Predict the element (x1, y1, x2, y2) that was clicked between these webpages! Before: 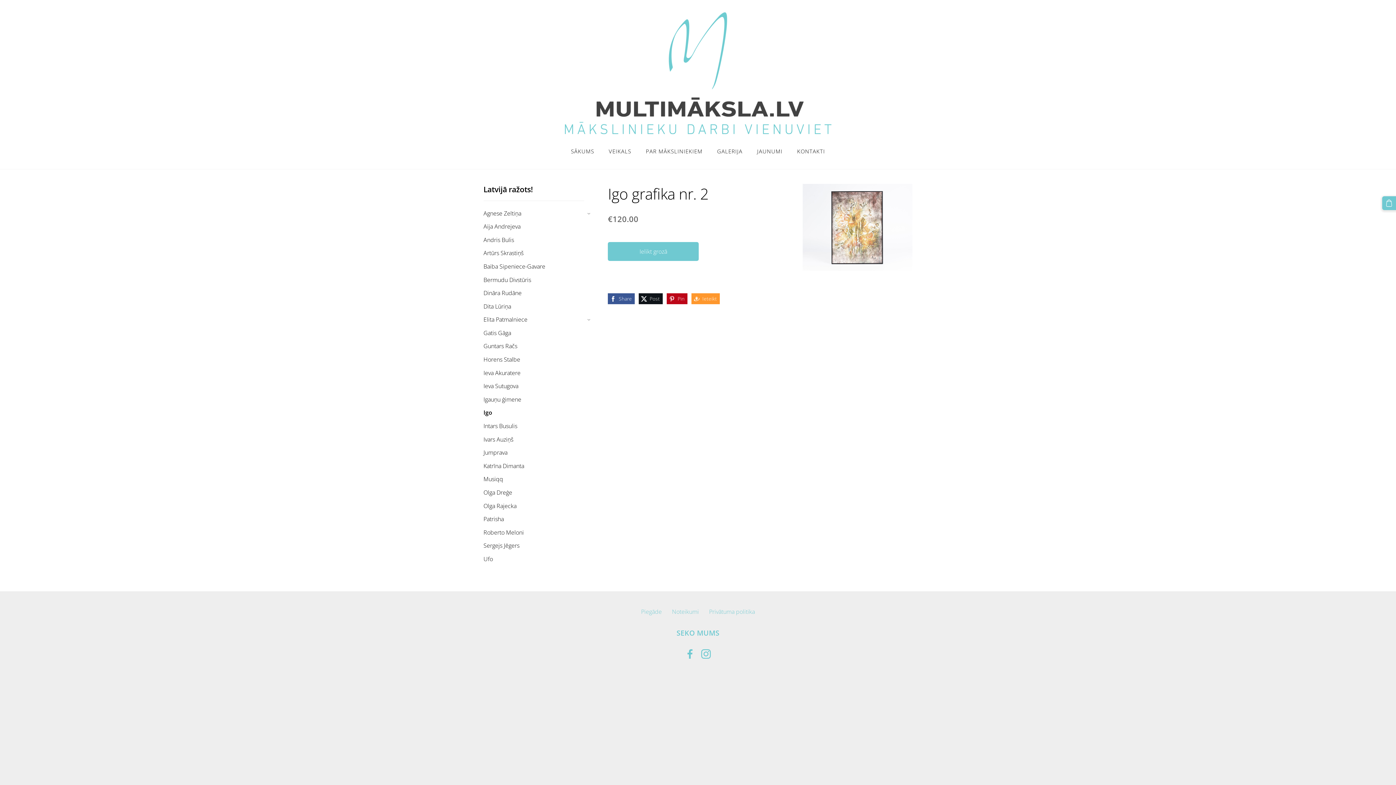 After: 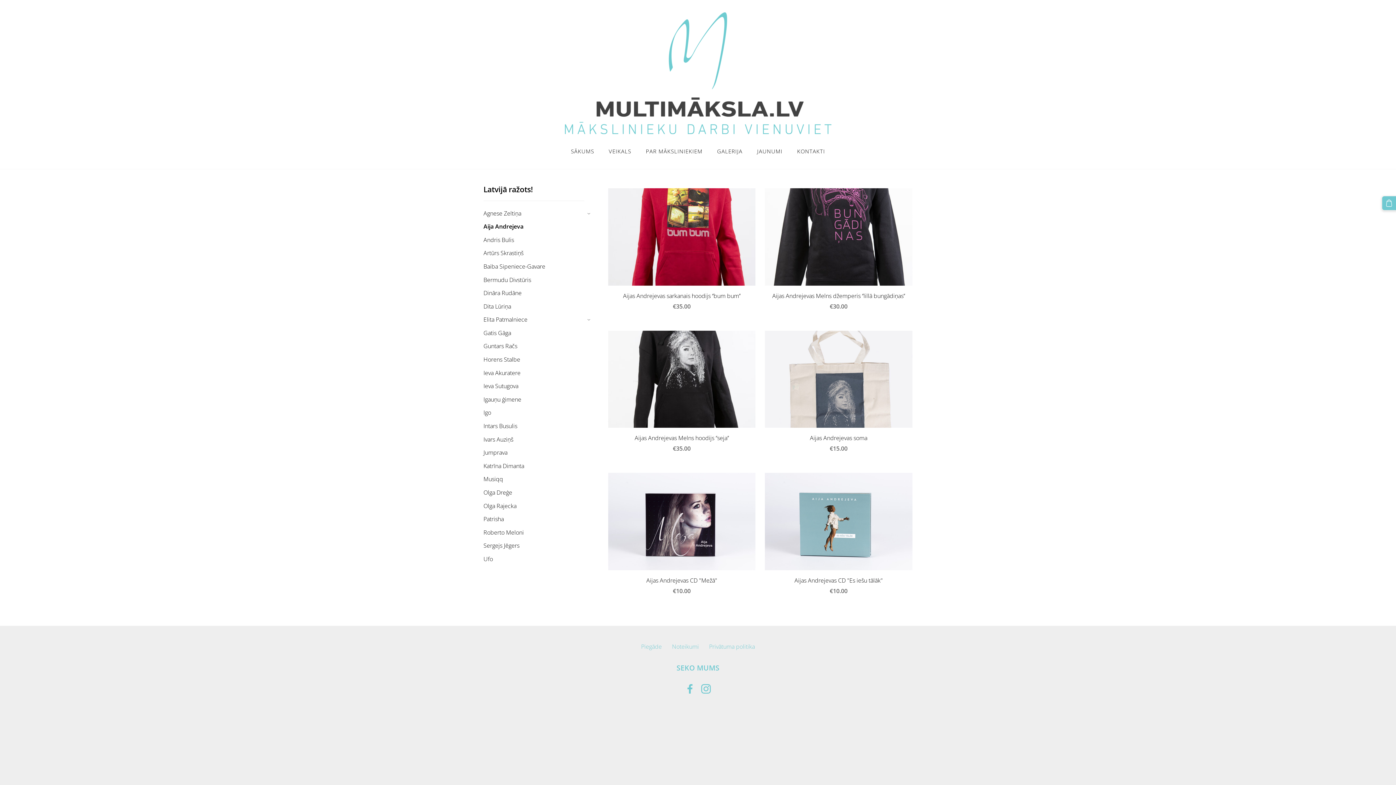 Action: label: Aija Andrejeva bbox: (483, 221, 520, 231)